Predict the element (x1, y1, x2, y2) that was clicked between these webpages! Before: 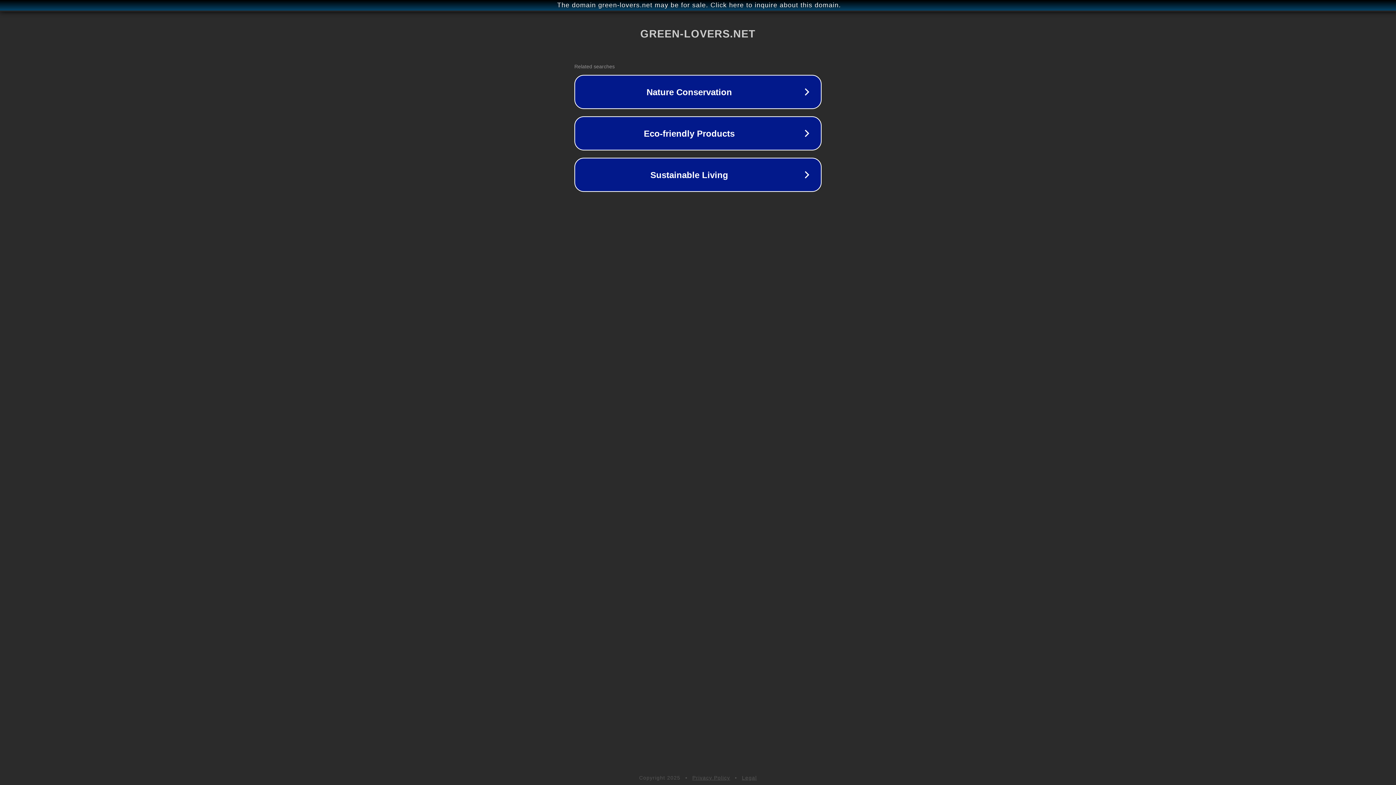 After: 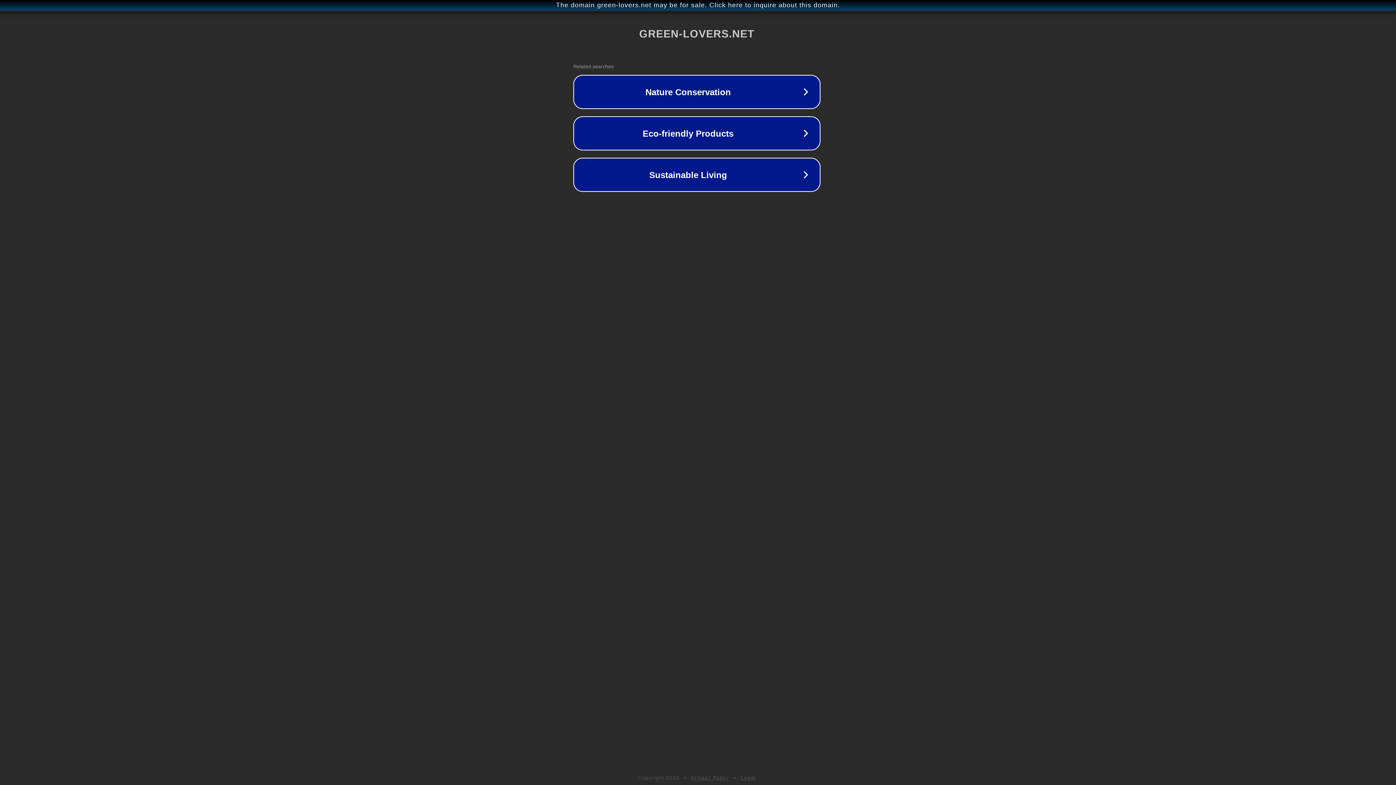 Action: label: The domain green-lovers.net may be for sale. Click here to inquire about this domain. bbox: (1, 1, 1397, 9)